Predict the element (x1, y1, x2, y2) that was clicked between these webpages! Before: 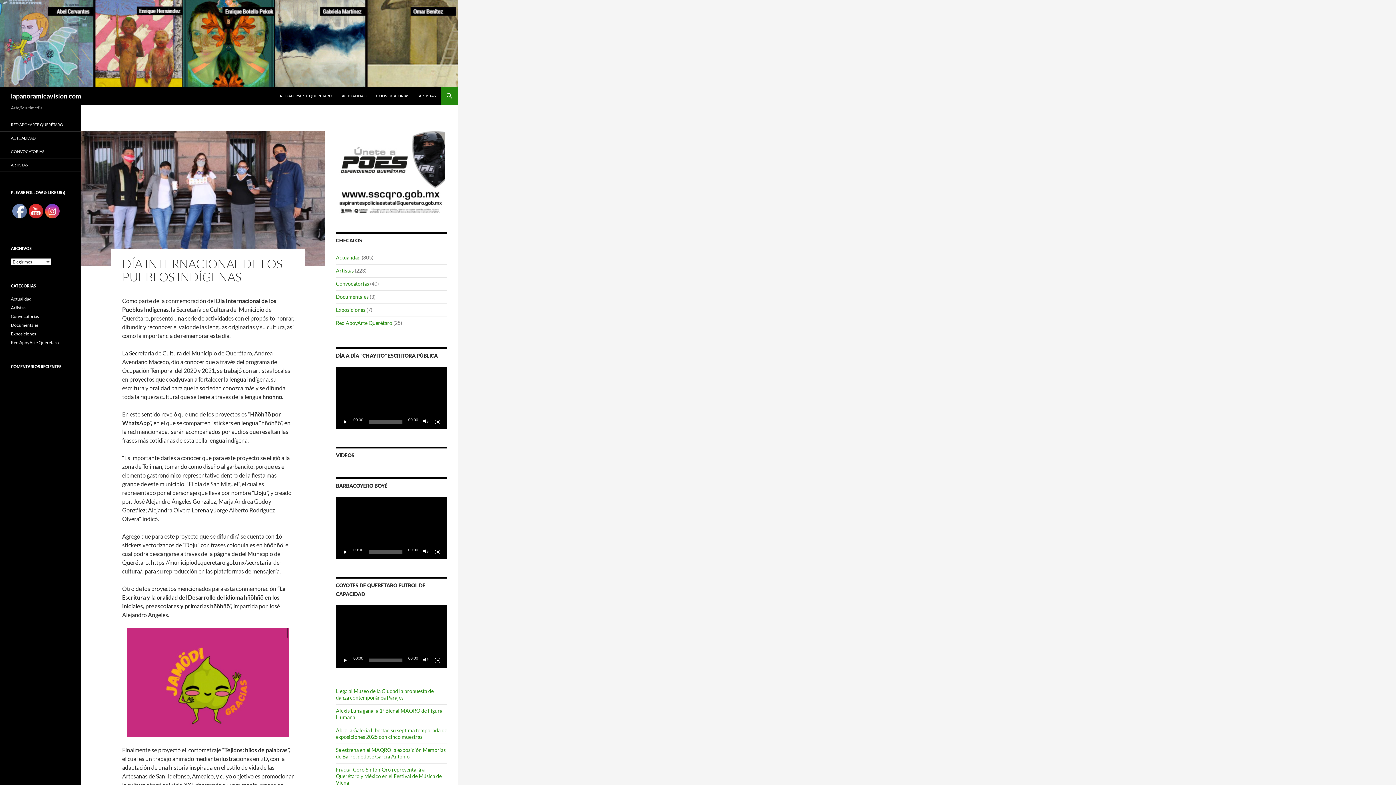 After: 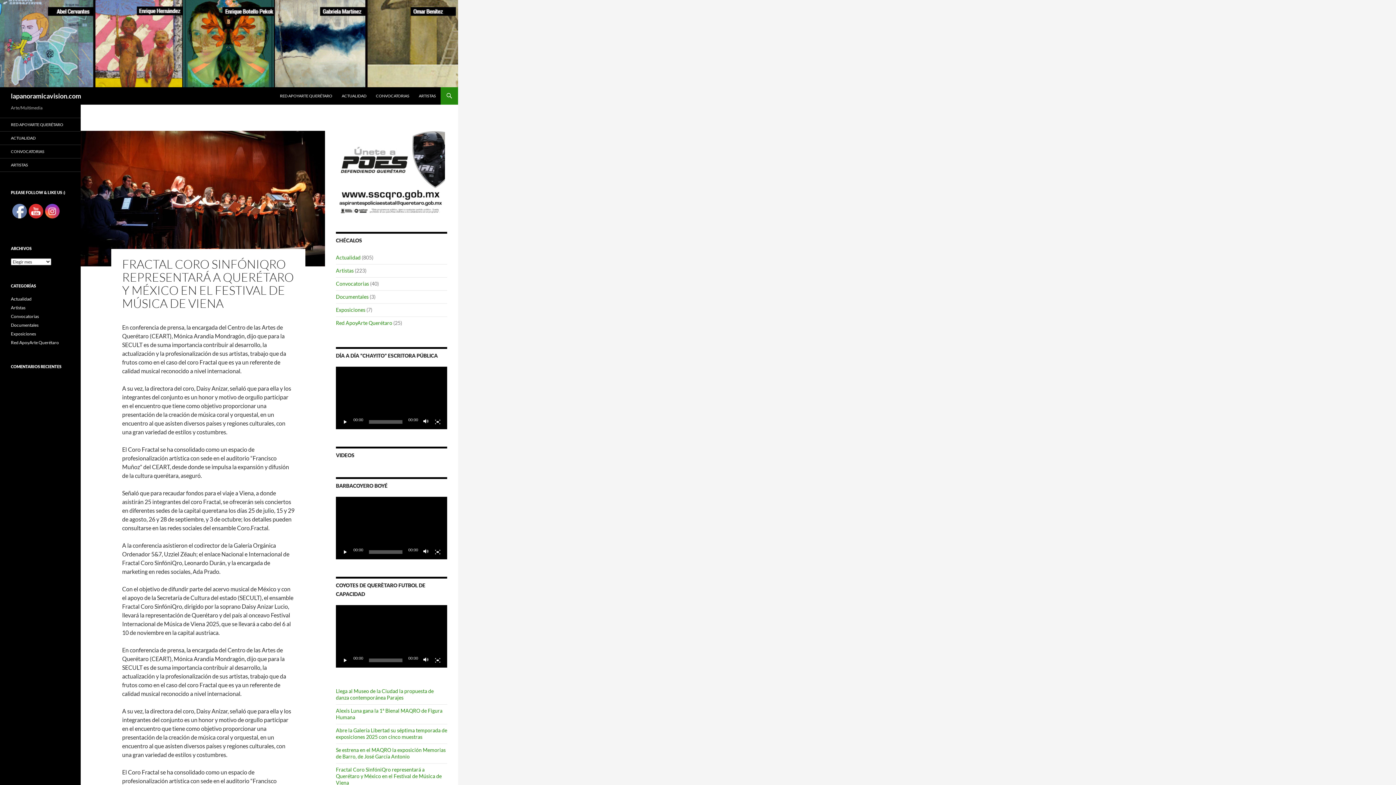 Action: bbox: (336, 767, 441, 786) label: Fractal Coro SinfóniQro representará a Querétaro y México en el Festival de Música de Viena